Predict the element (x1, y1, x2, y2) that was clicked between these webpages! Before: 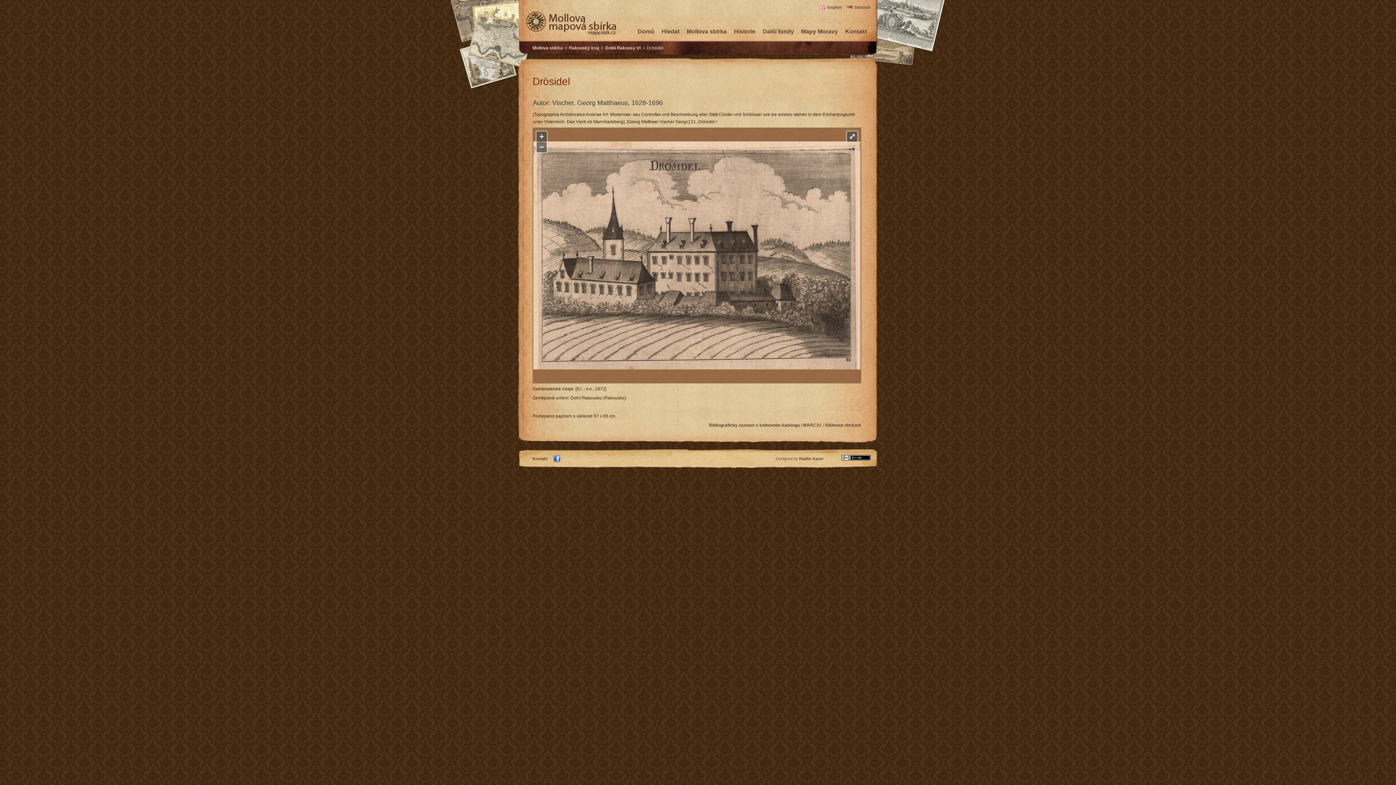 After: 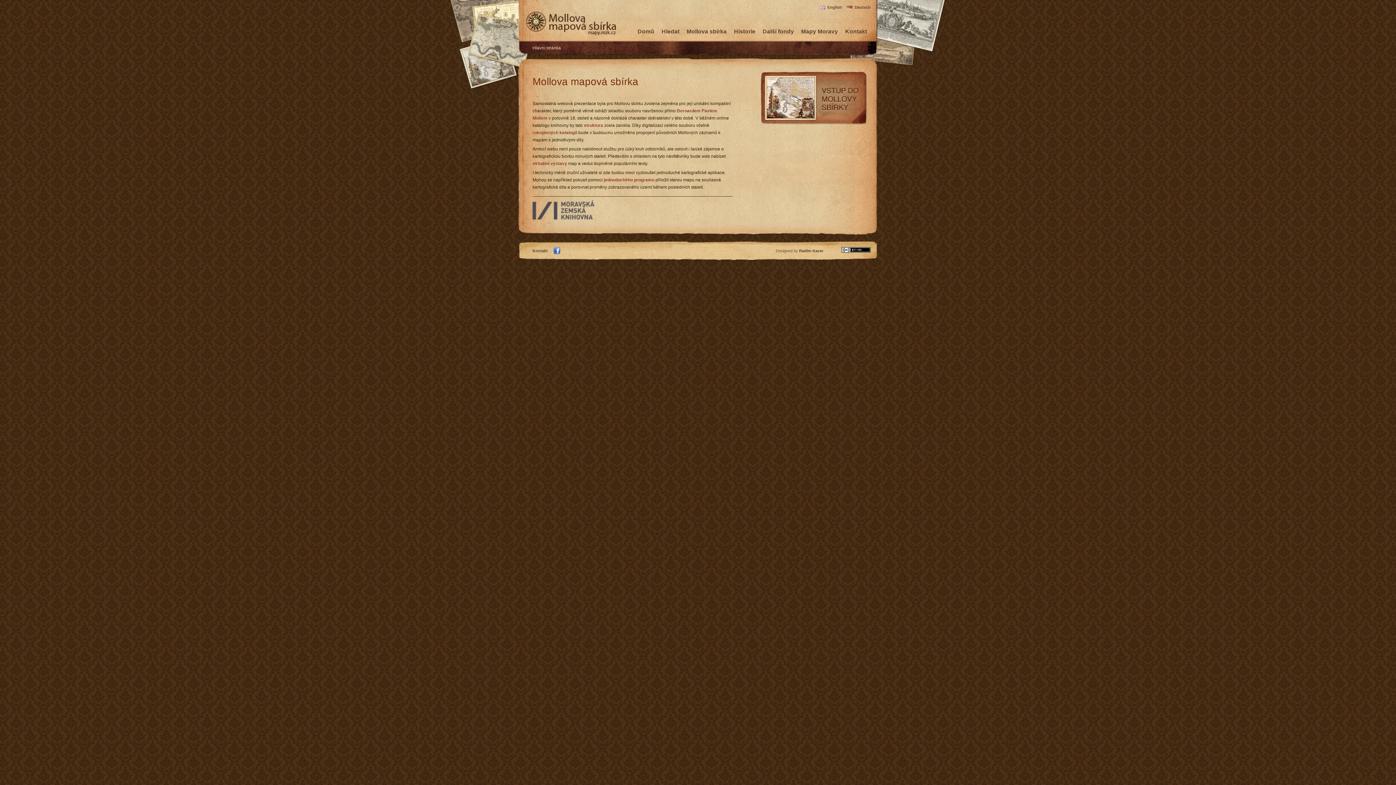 Action: label: Domů bbox: (637, 28, 654, 34)